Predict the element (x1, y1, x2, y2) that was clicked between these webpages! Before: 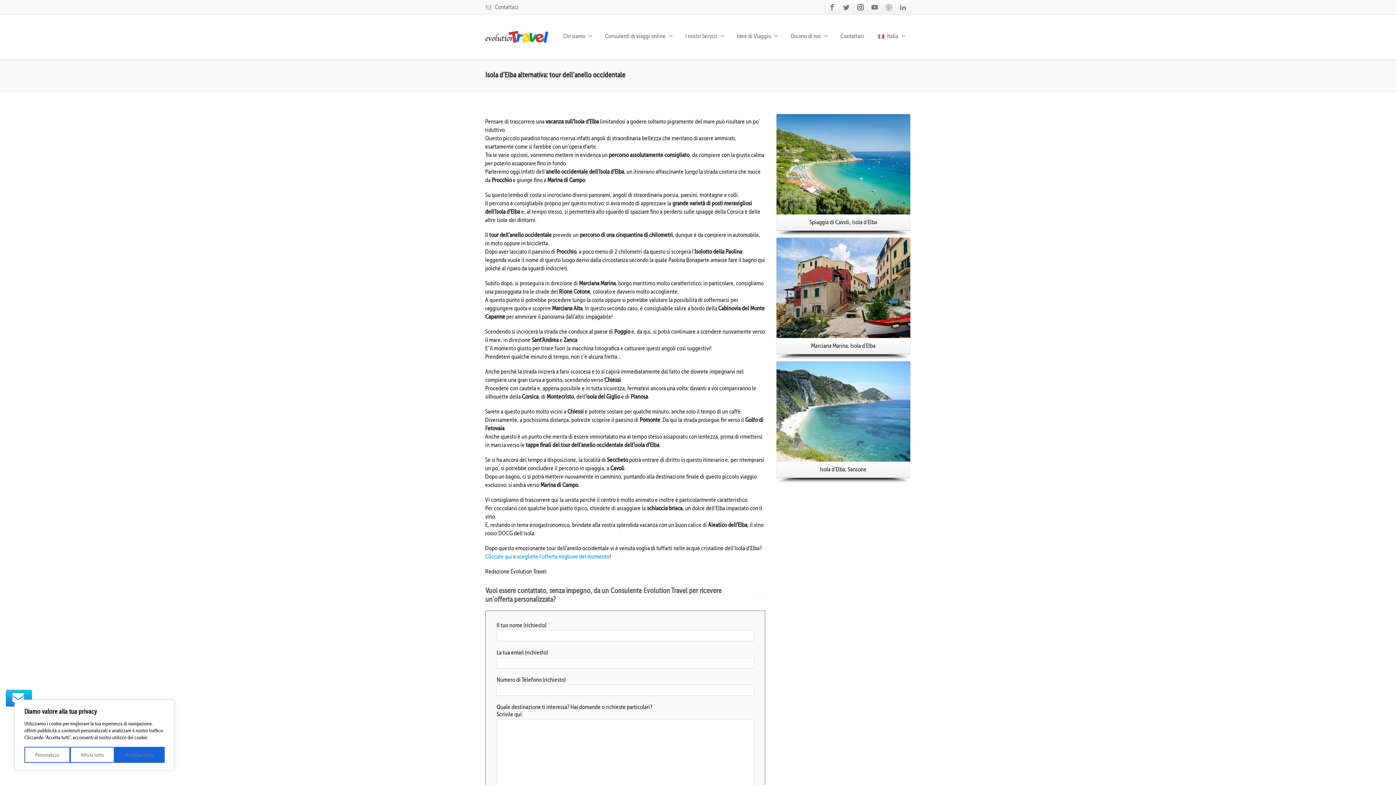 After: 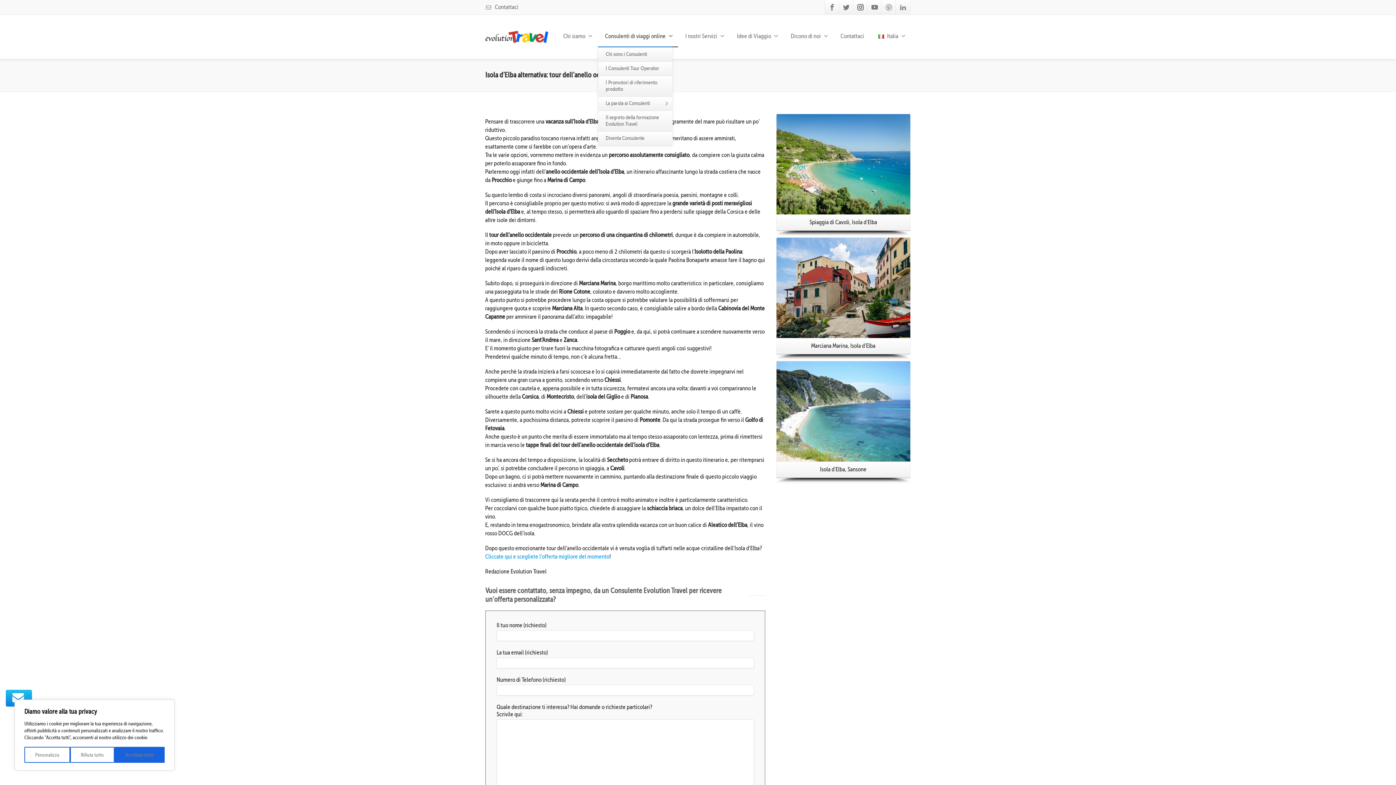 Action: bbox: (598, 26, 678, 47) label: Consulenti di viaggi online